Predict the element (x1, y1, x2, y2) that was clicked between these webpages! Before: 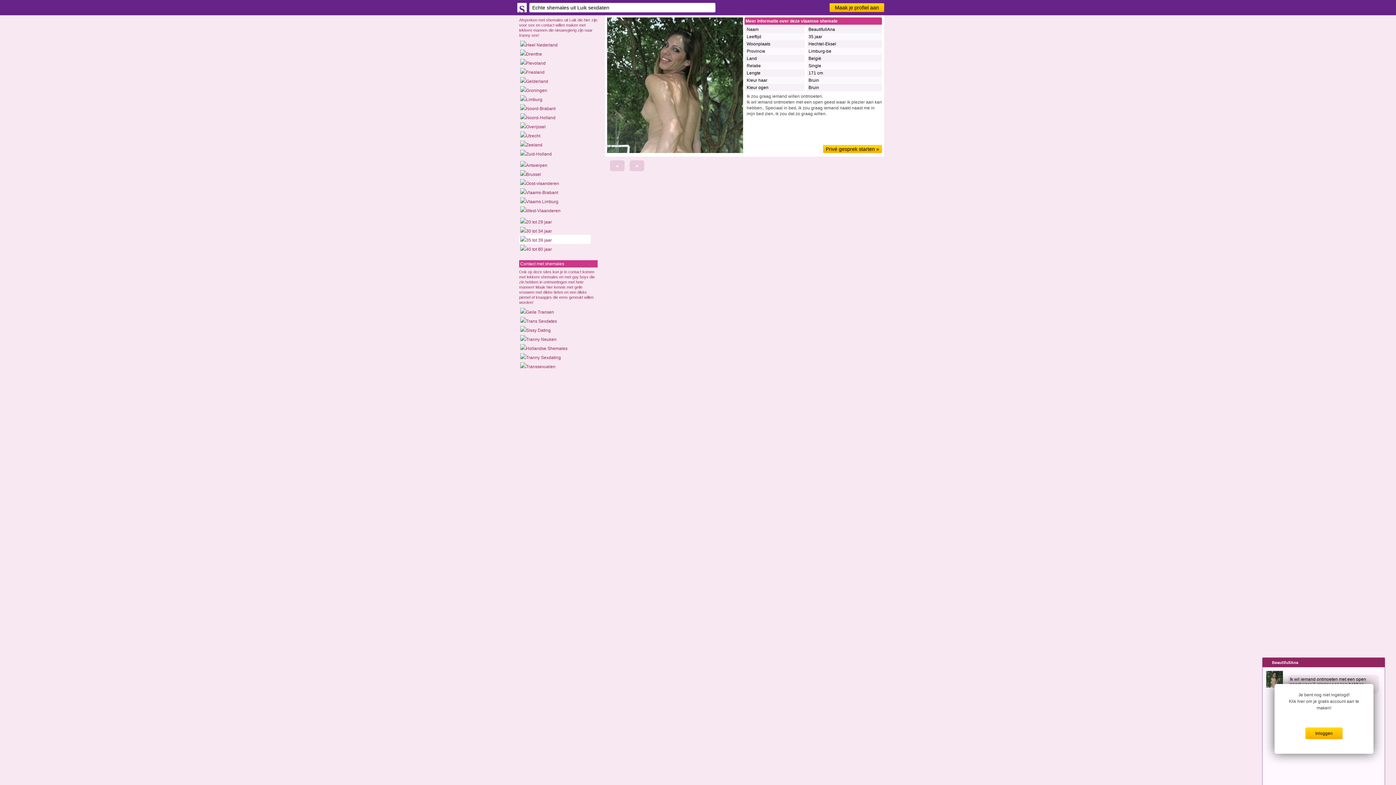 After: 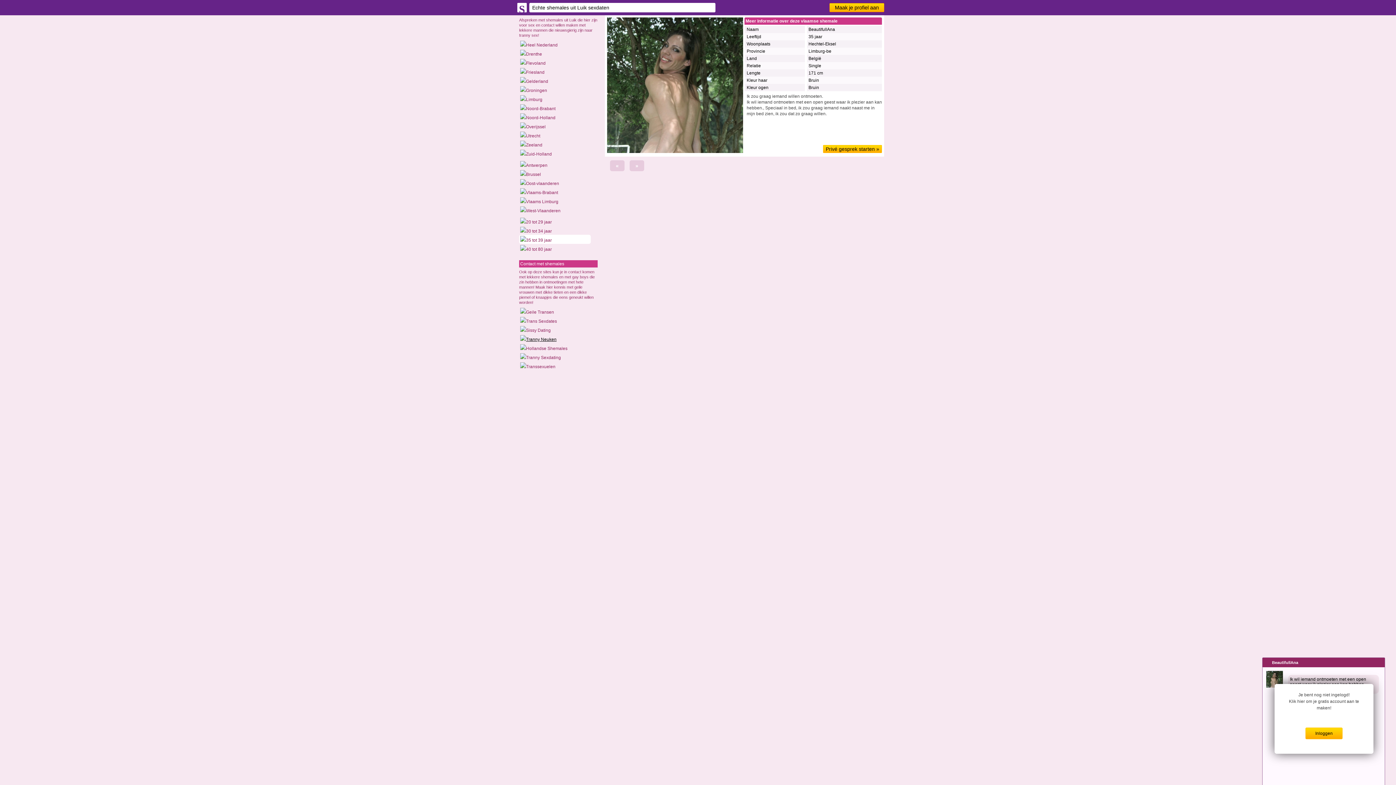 Action: bbox: (526, 337, 556, 342) label: Tranny Neuken